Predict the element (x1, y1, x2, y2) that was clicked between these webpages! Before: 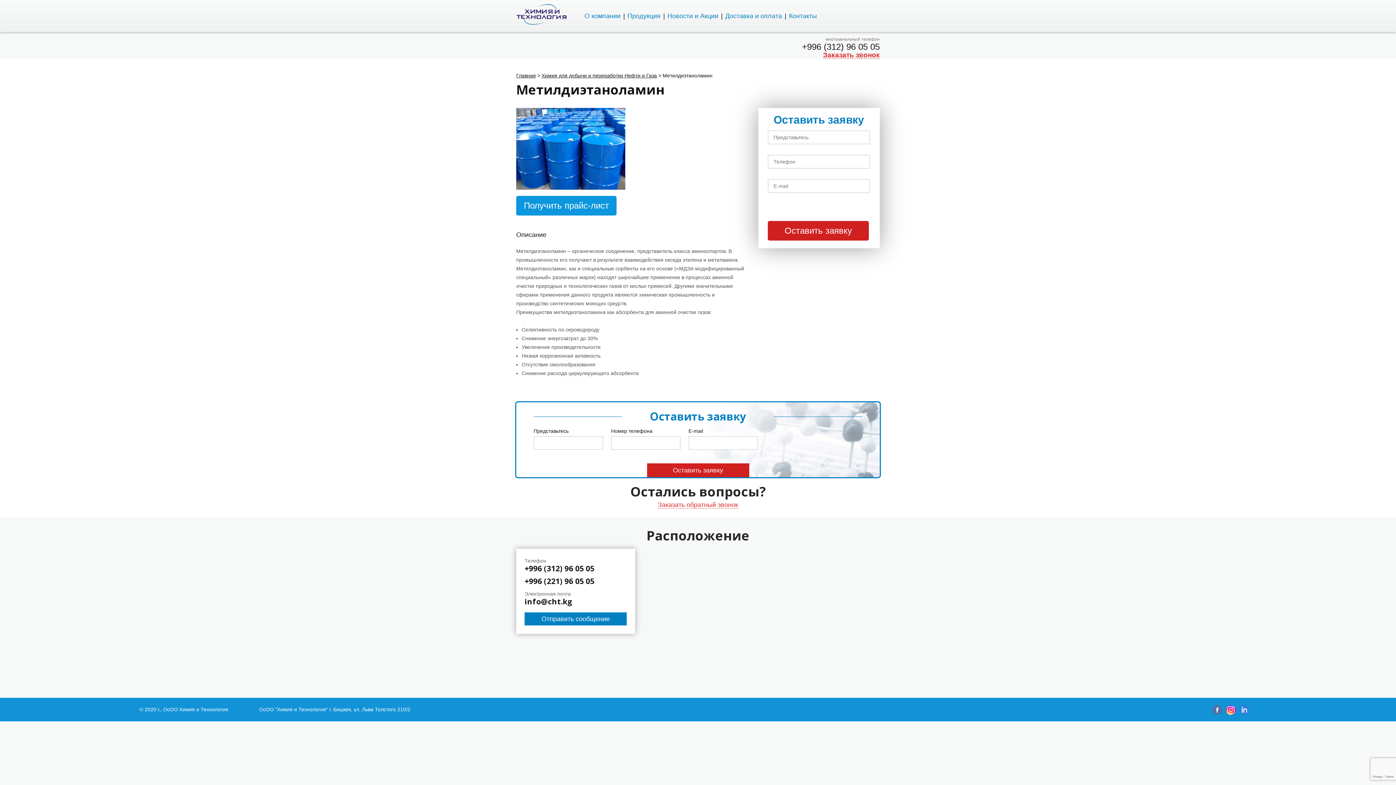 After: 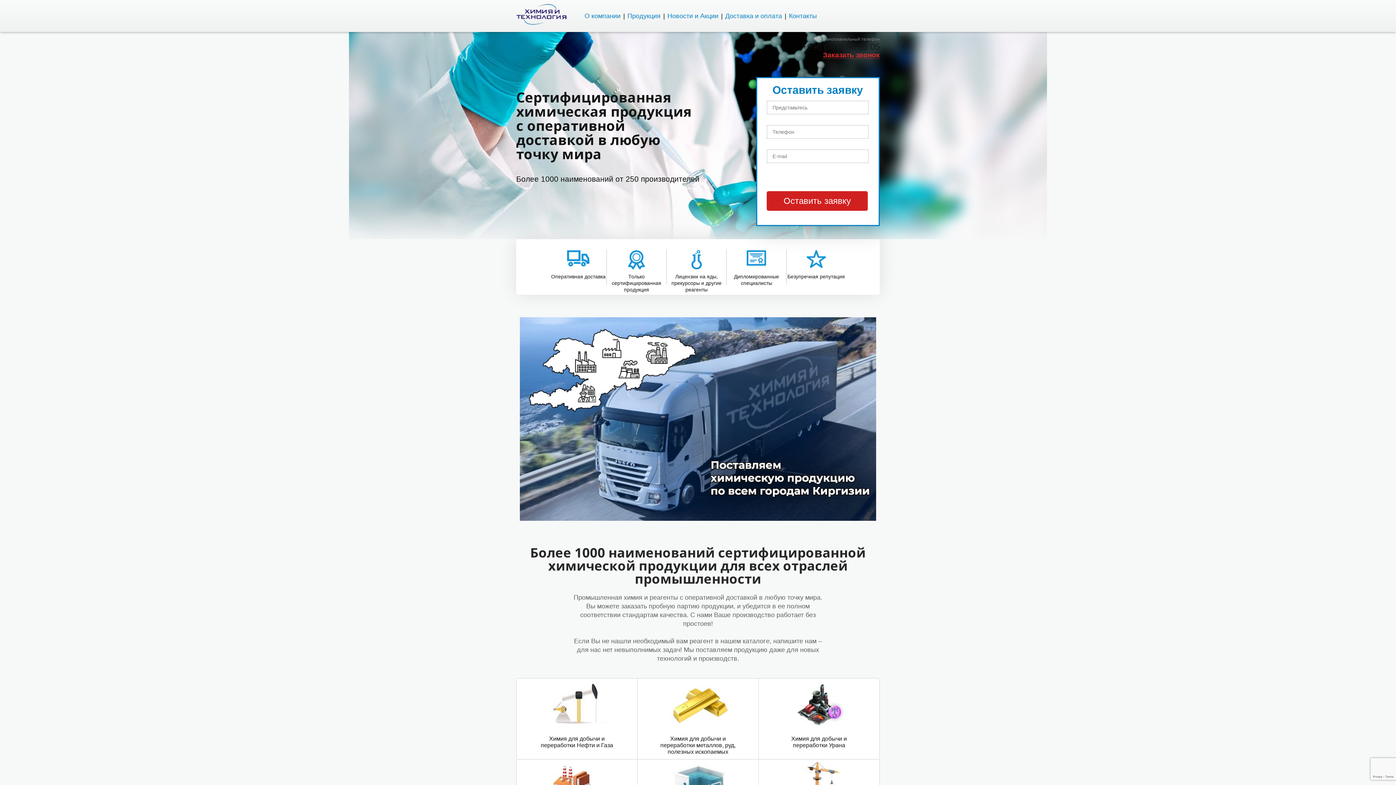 Action: bbox: (516, 72, 536, 78) label: Главная